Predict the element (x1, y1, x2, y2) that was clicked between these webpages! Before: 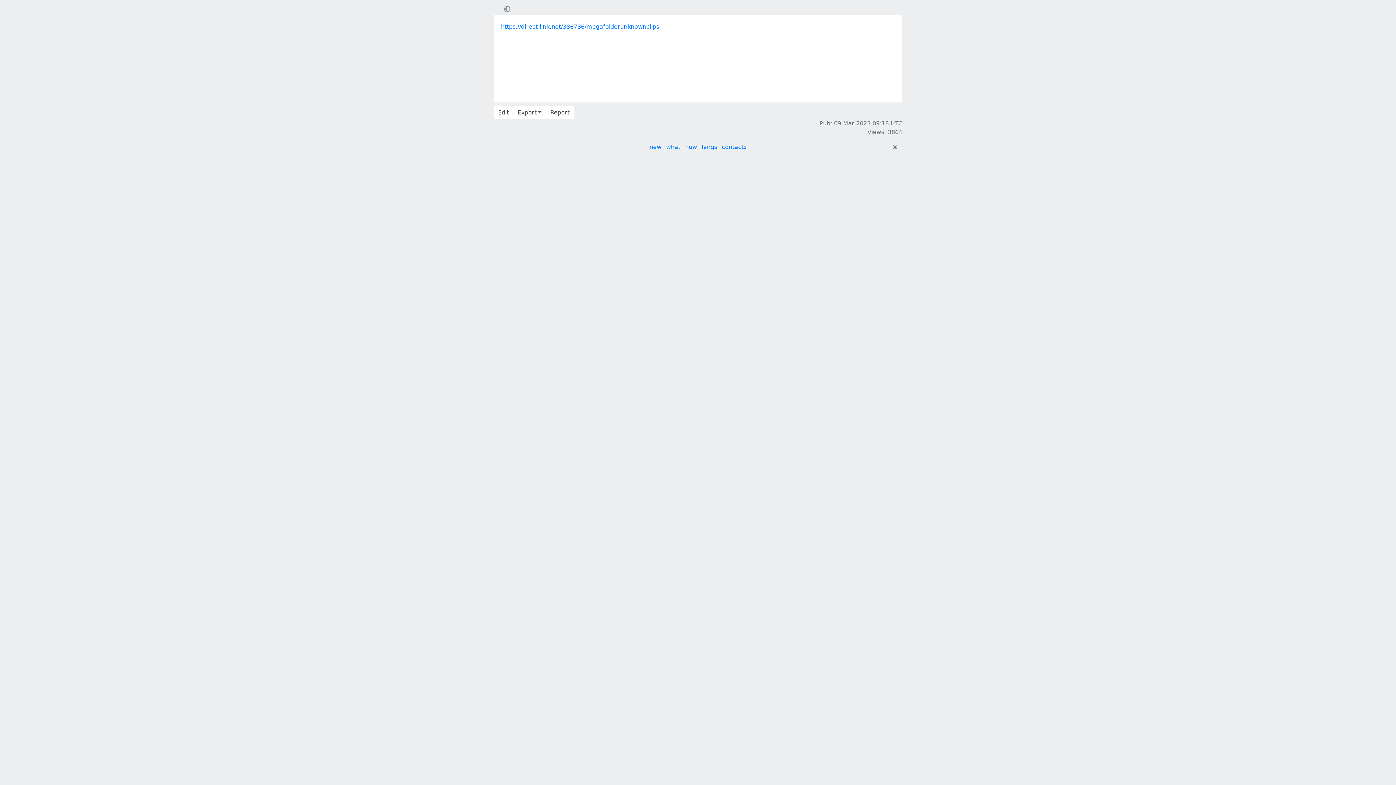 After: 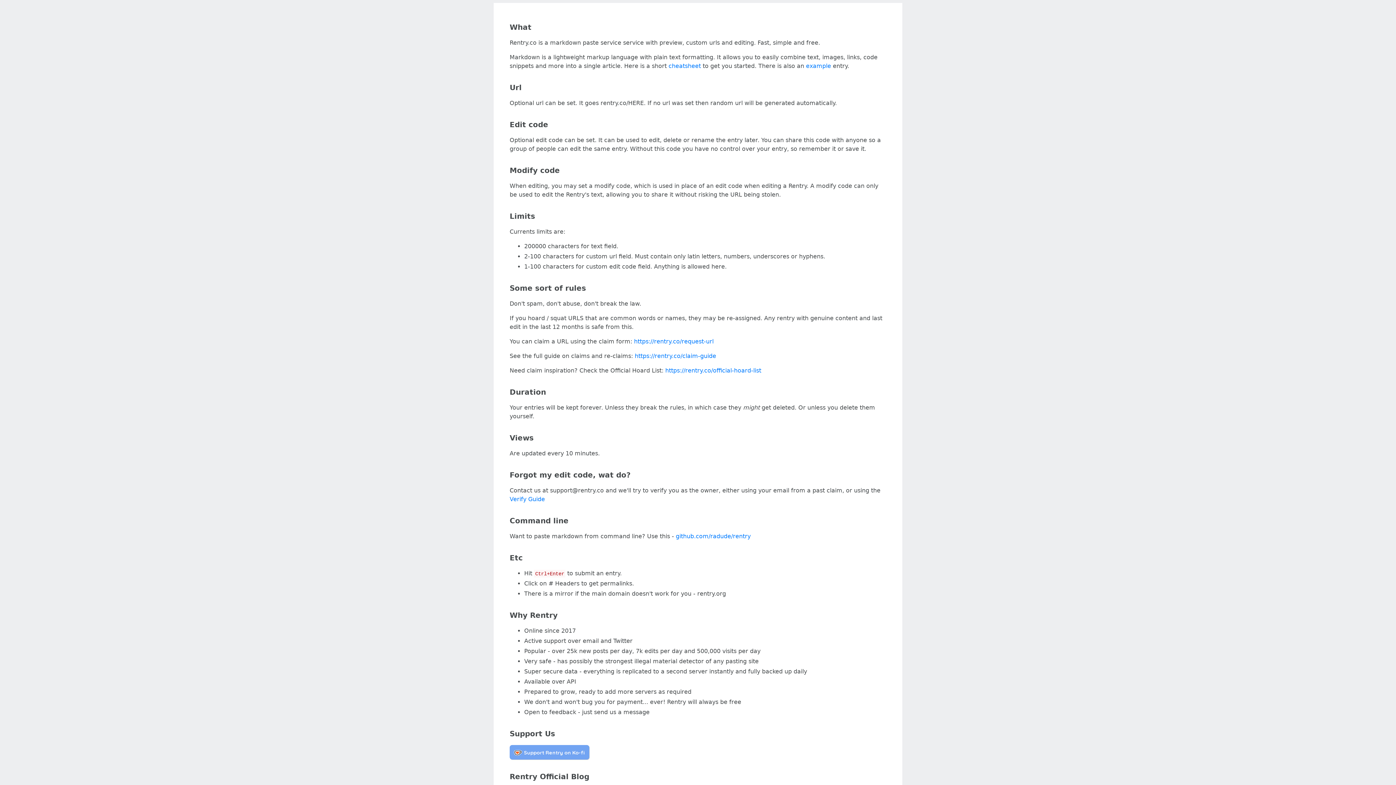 Action: label: what bbox: (666, 143, 680, 150)